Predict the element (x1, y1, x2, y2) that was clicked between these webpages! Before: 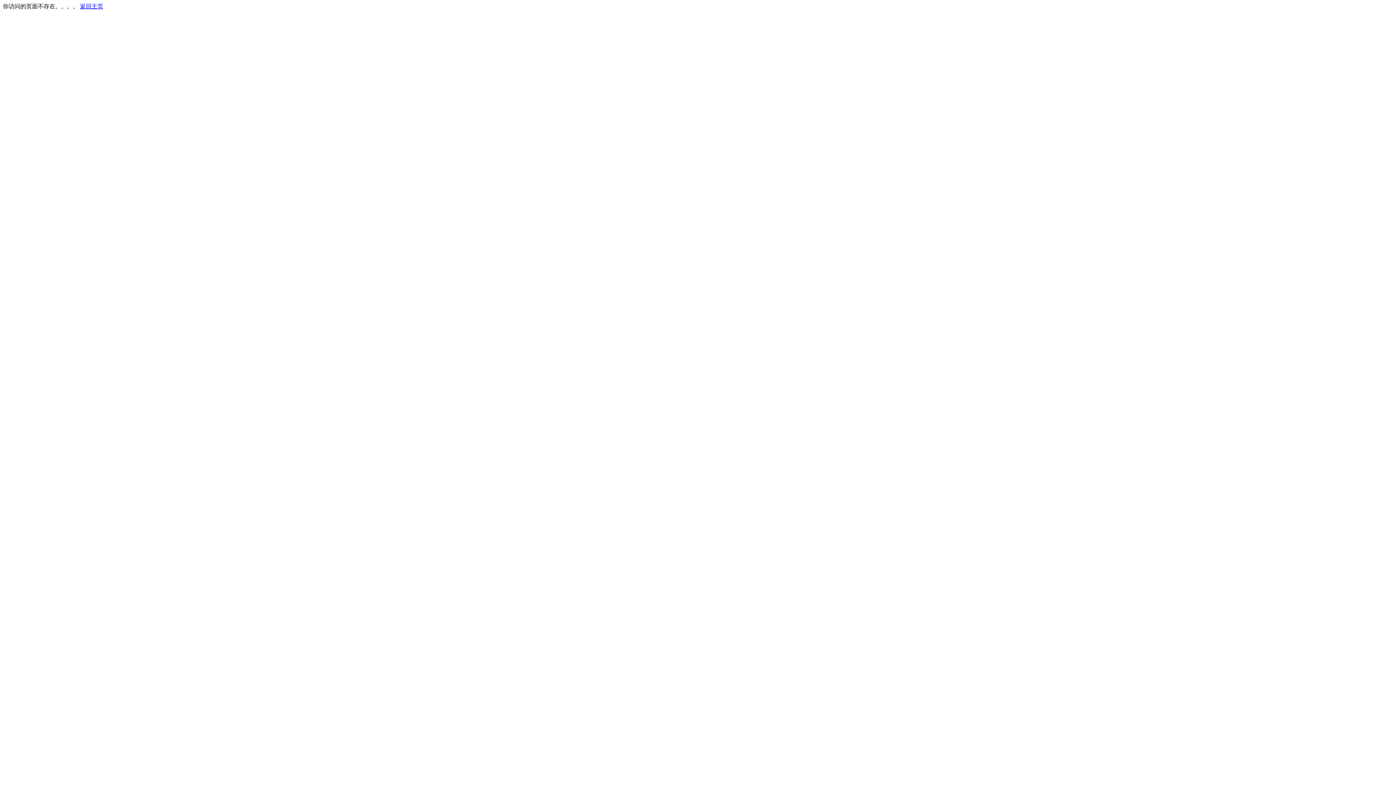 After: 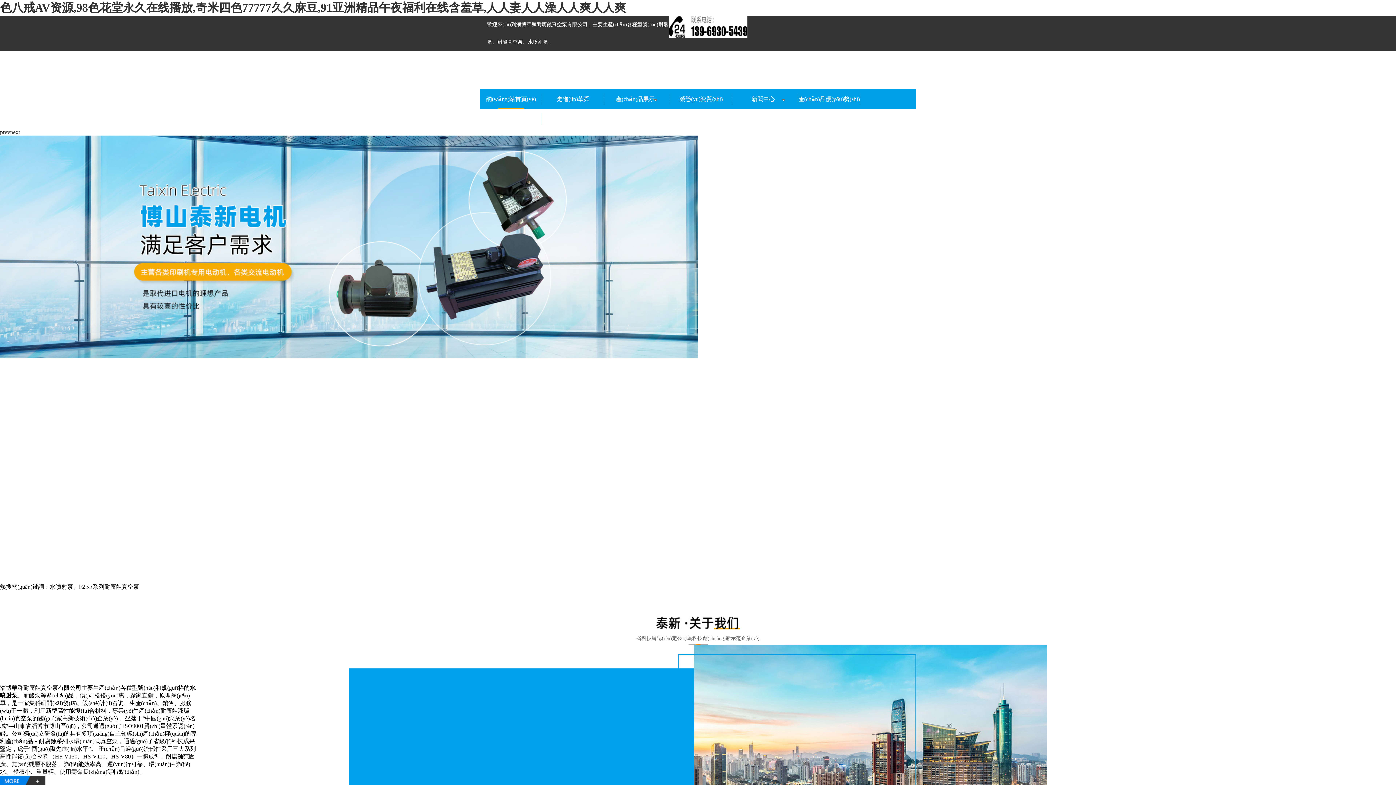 Action: bbox: (80, 3, 103, 9) label: 返回主页